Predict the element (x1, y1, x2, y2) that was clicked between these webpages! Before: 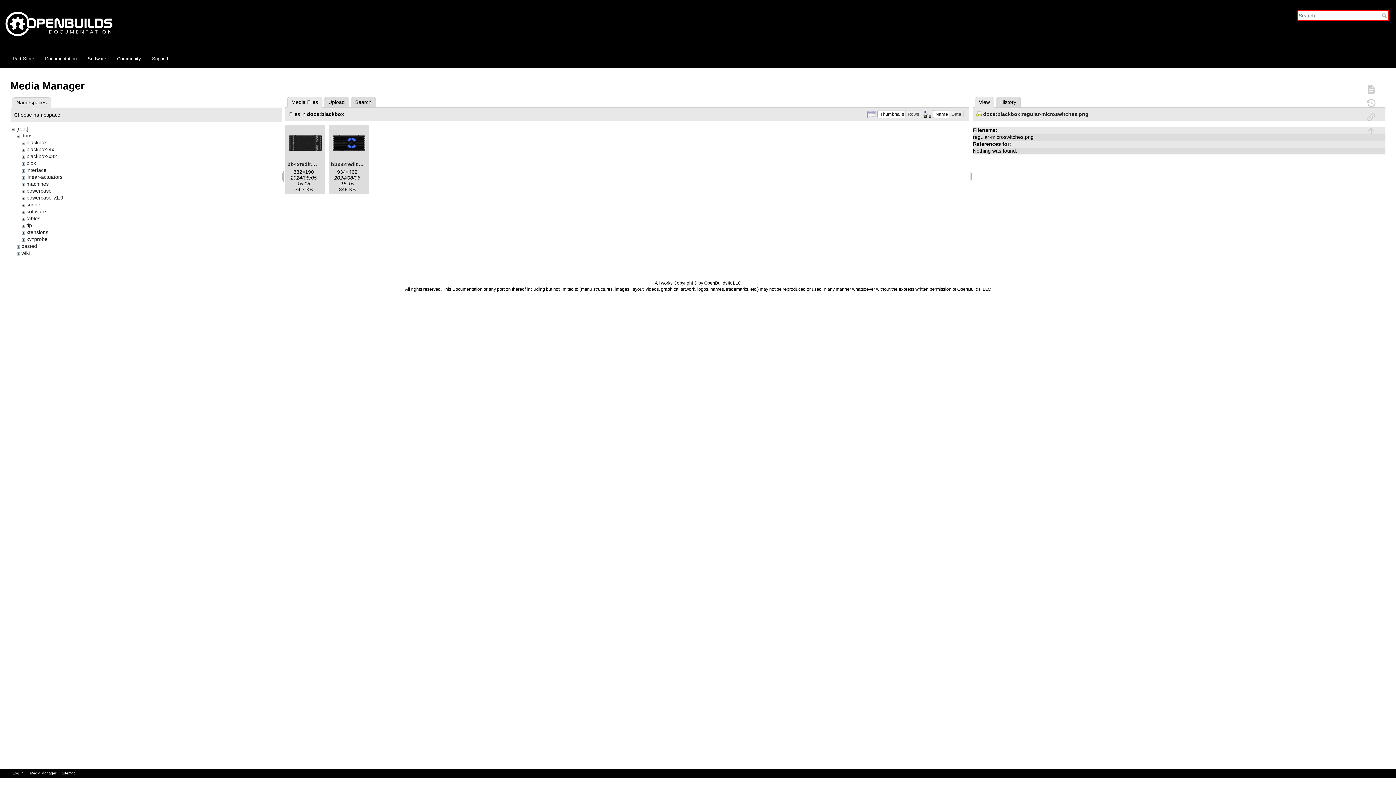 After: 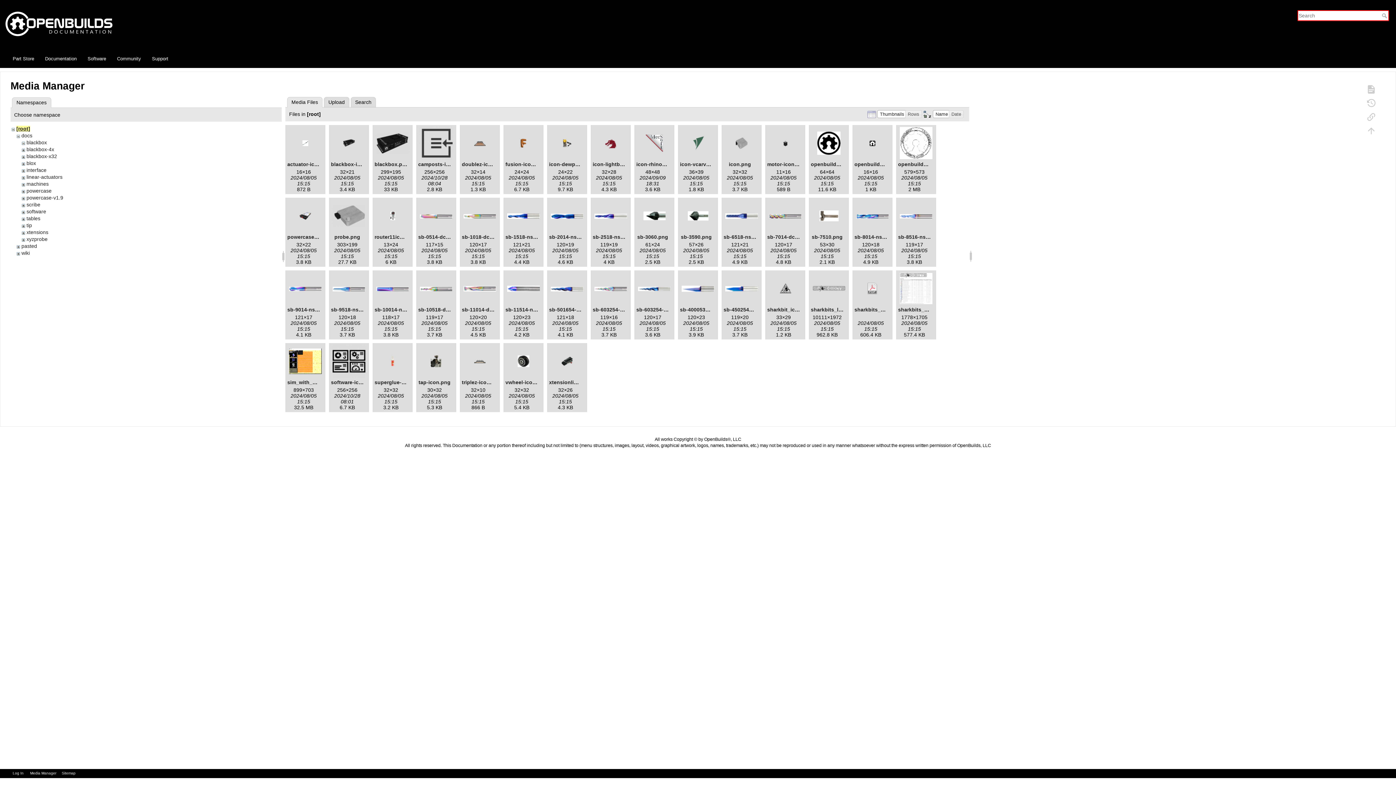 Action: bbox: (16, 125, 28, 131) label: [root]